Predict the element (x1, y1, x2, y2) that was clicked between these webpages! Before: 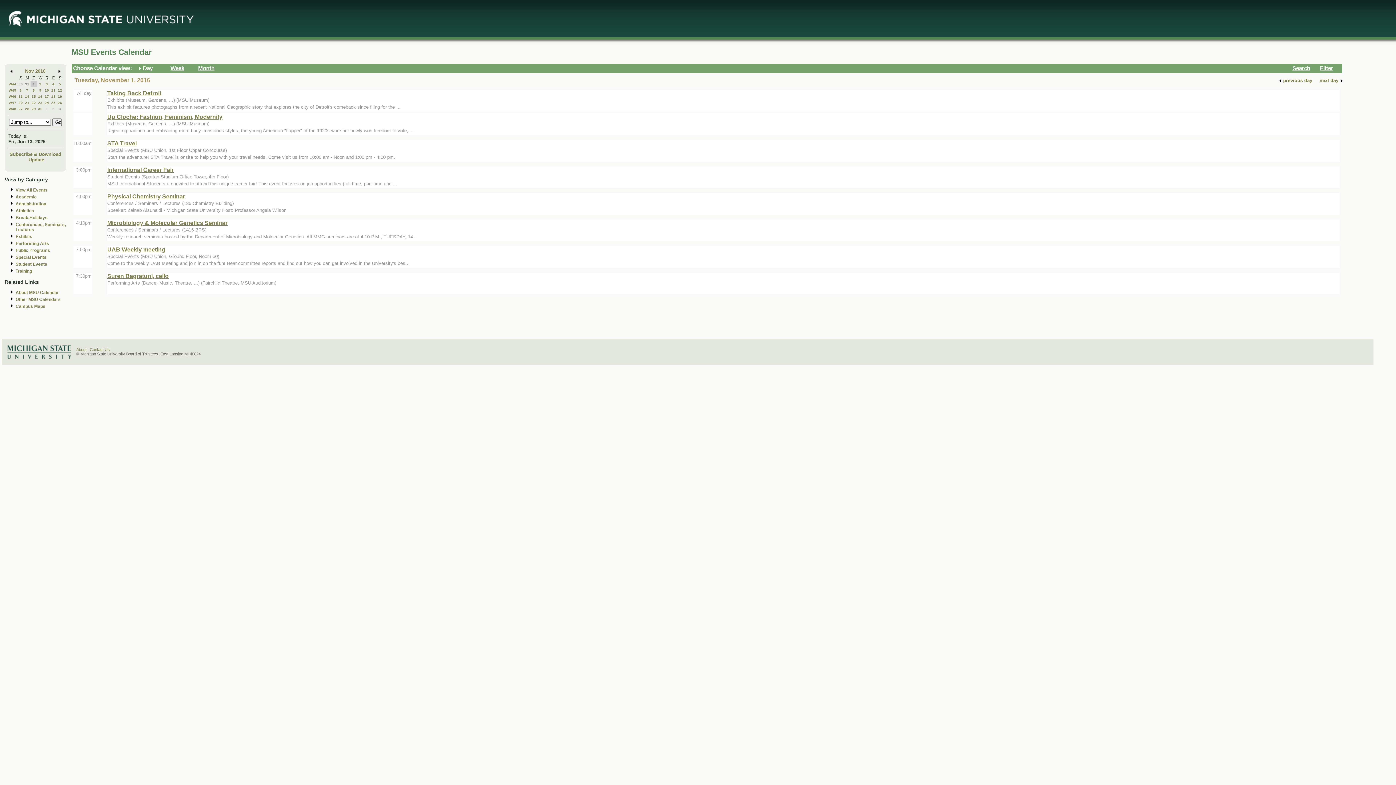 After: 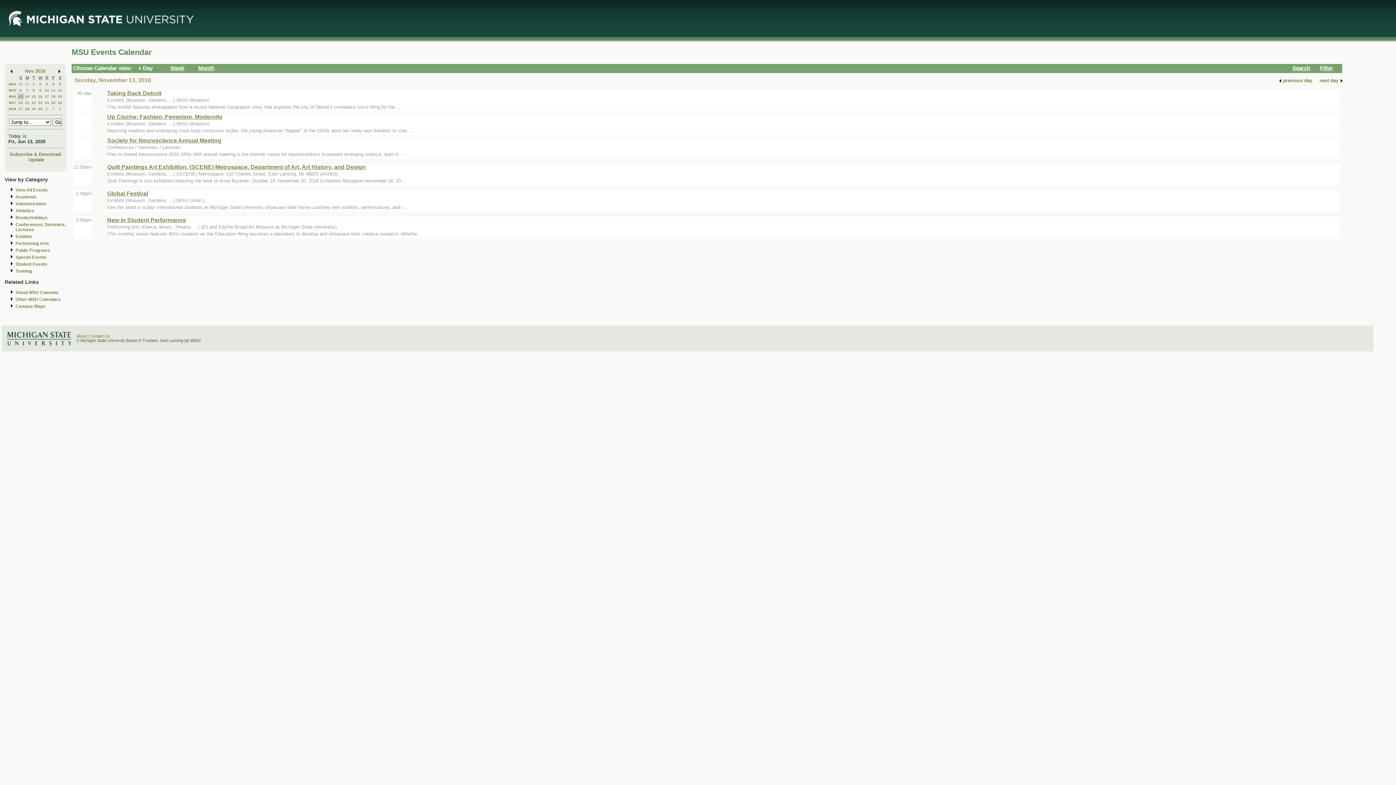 Action: bbox: (18, 94, 22, 98) label: 13